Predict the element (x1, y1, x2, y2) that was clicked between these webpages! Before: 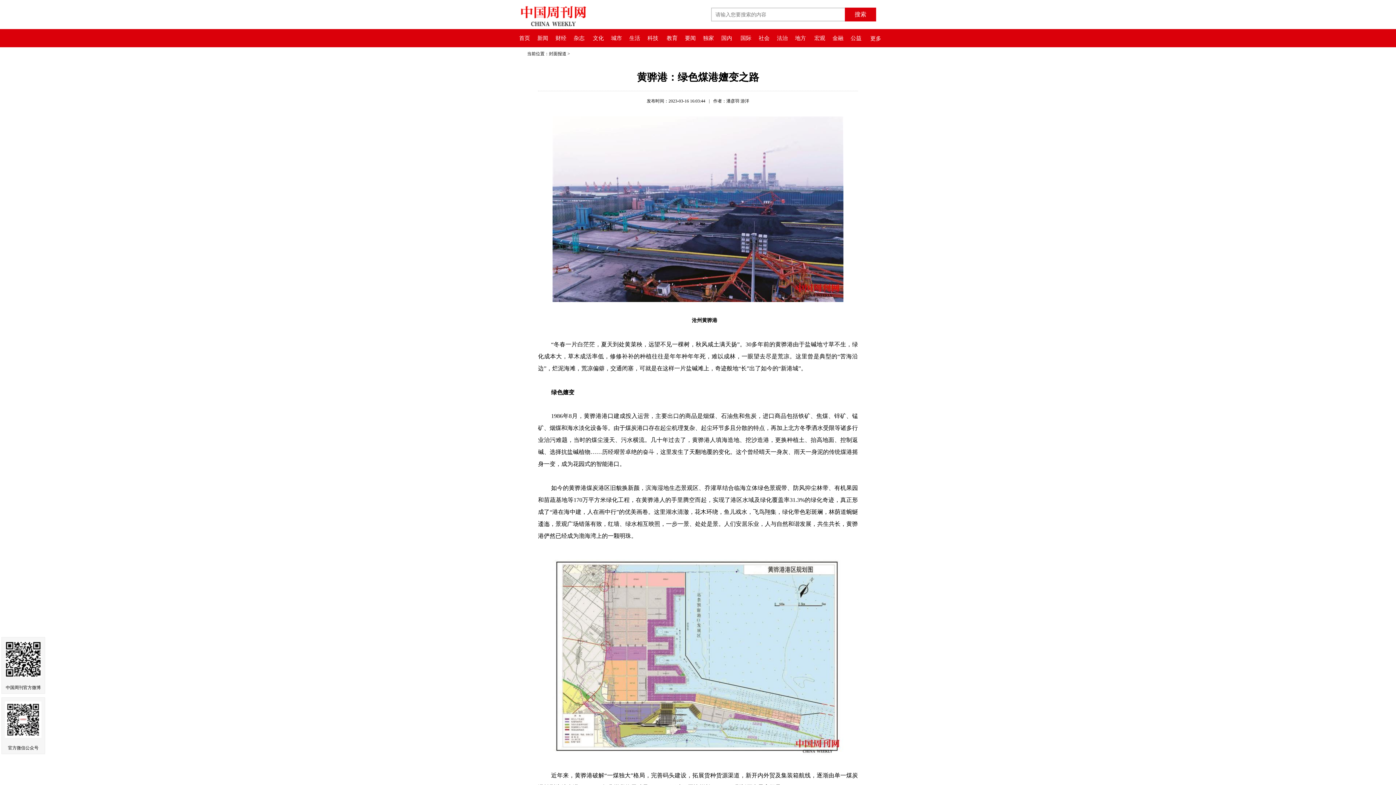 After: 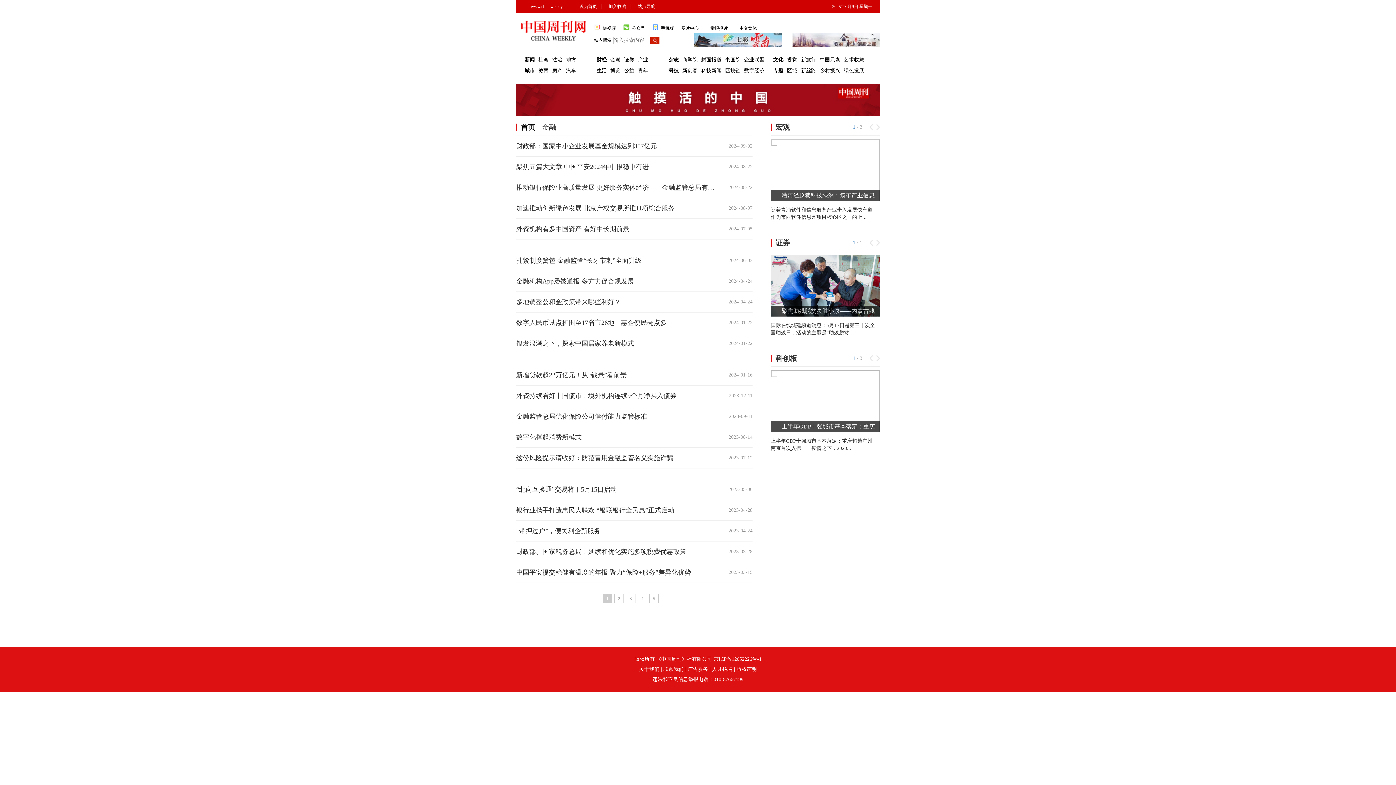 Action: bbox: (829, 35, 847, 41) label: 金融